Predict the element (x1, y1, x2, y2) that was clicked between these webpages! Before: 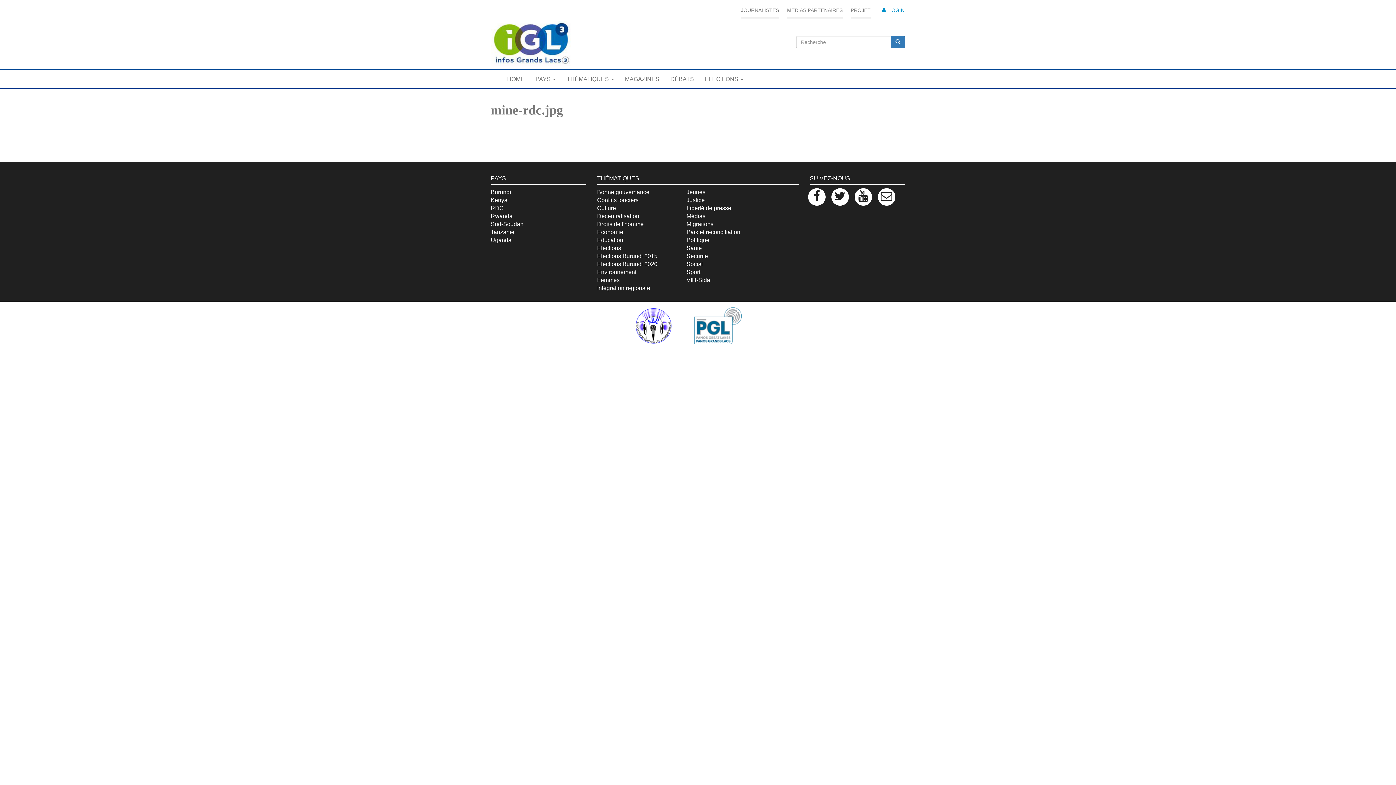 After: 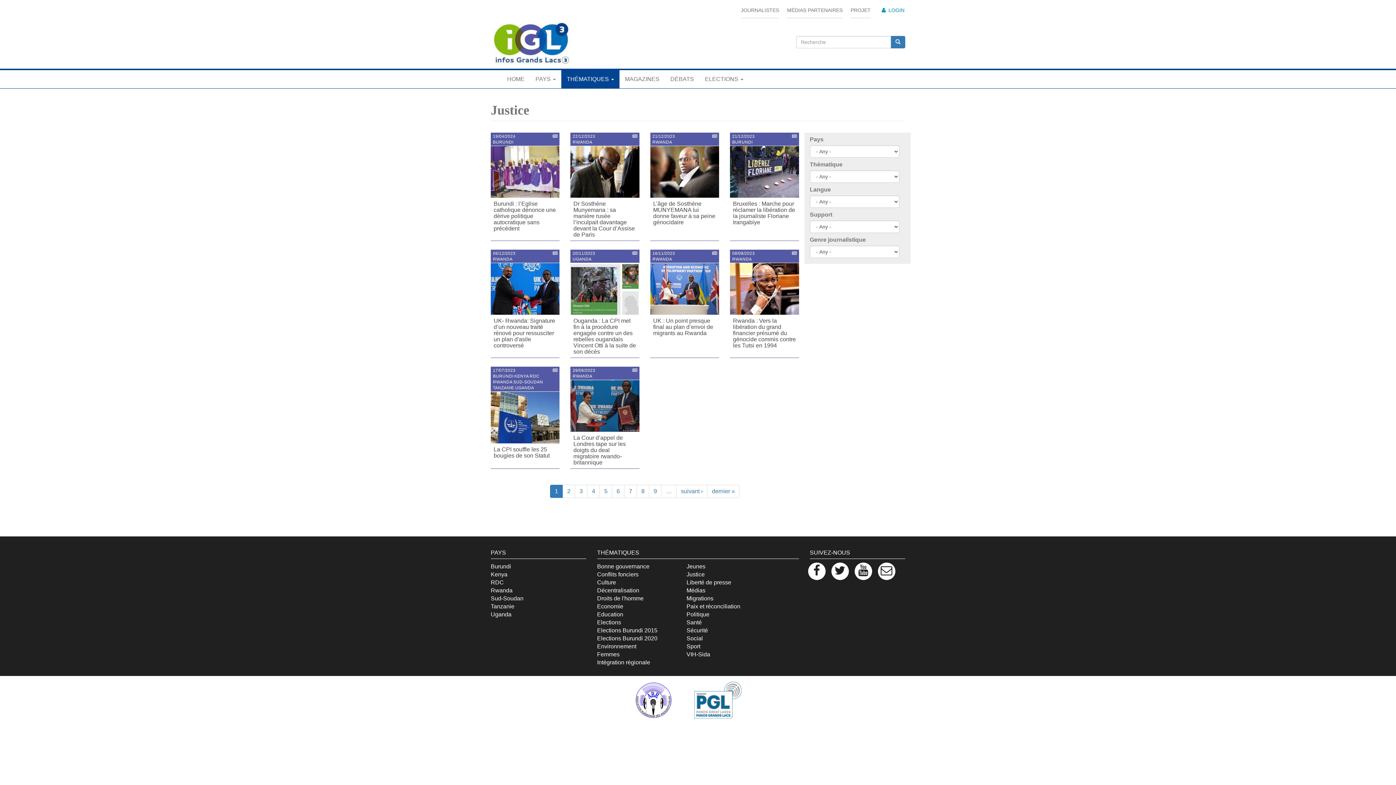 Action: bbox: (686, 197, 704, 203) label: Justice